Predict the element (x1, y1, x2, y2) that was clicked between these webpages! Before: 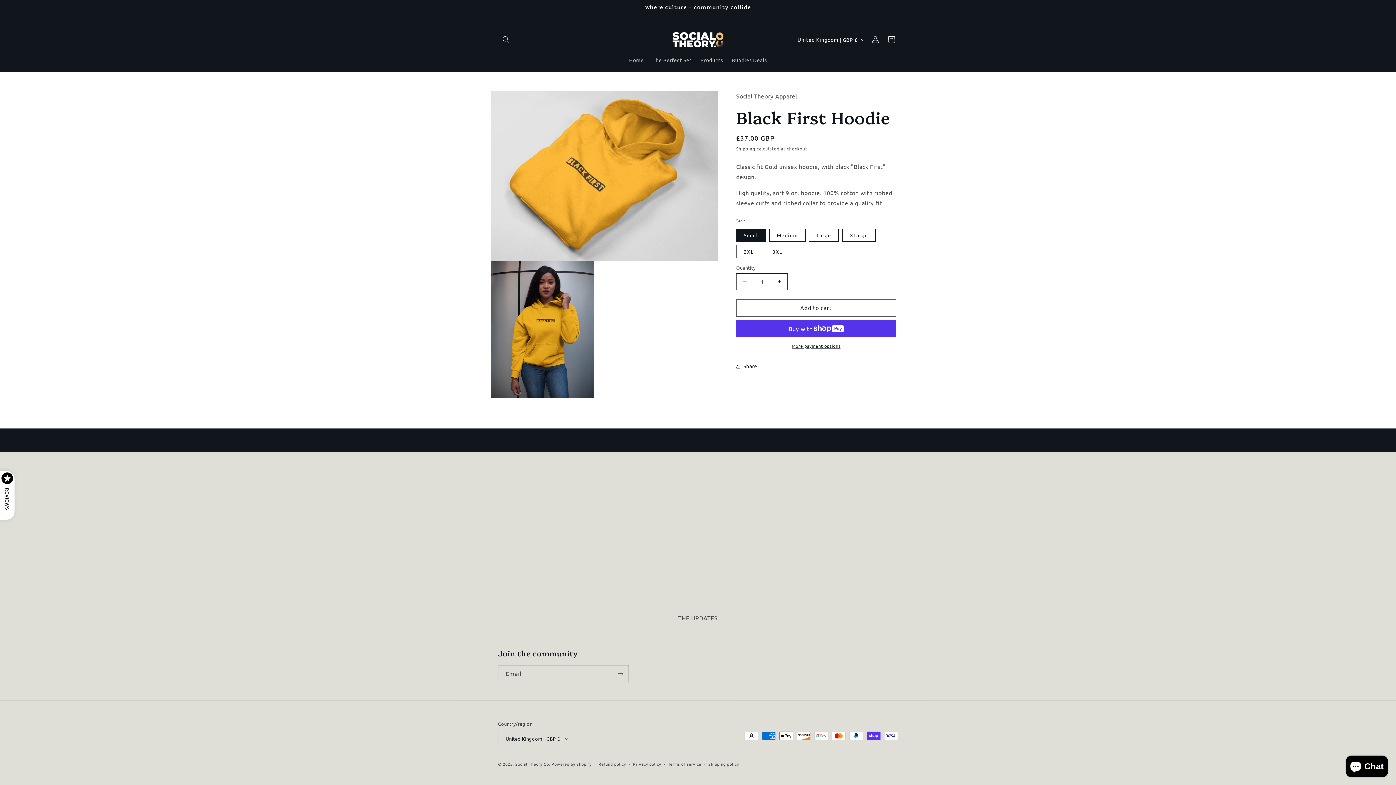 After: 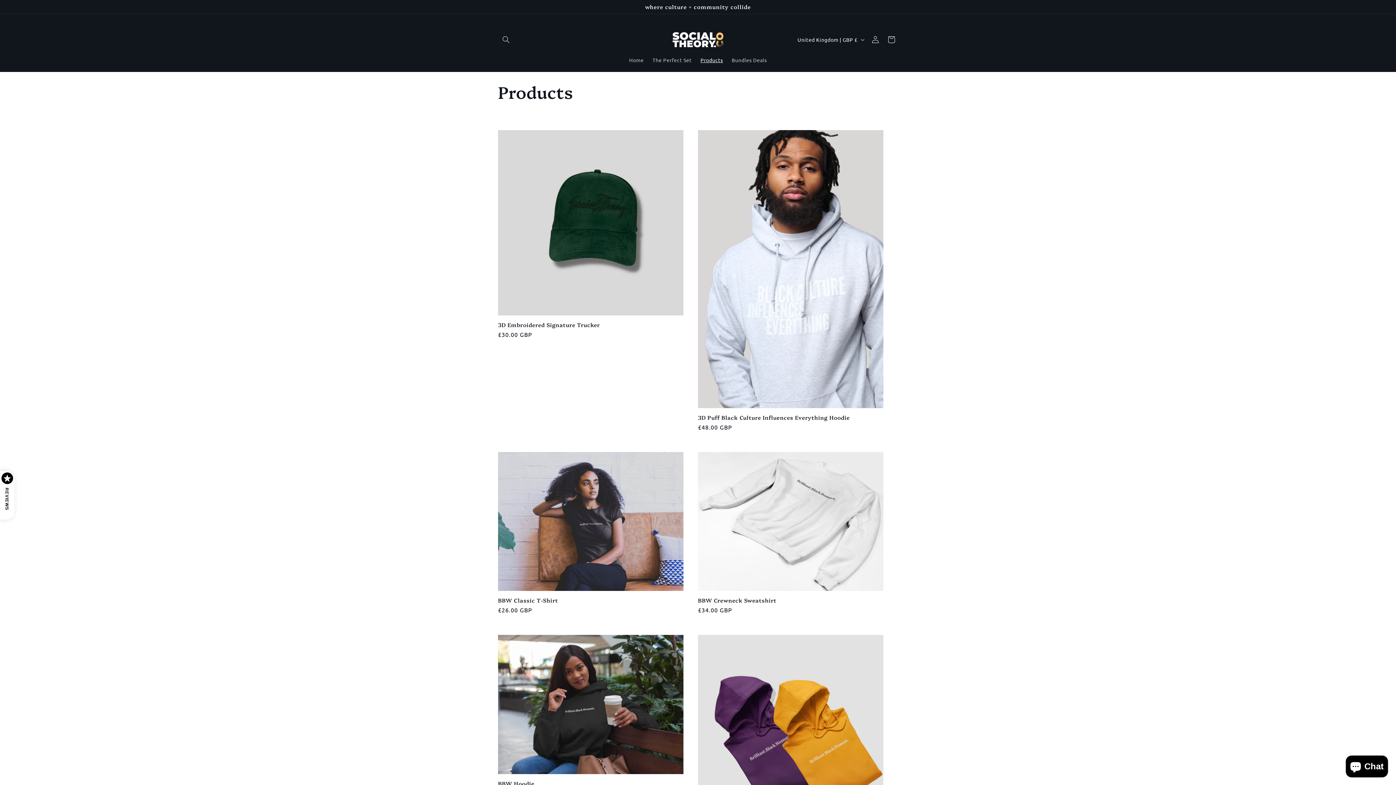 Action: label: Products bbox: (696, 52, 727, 67)